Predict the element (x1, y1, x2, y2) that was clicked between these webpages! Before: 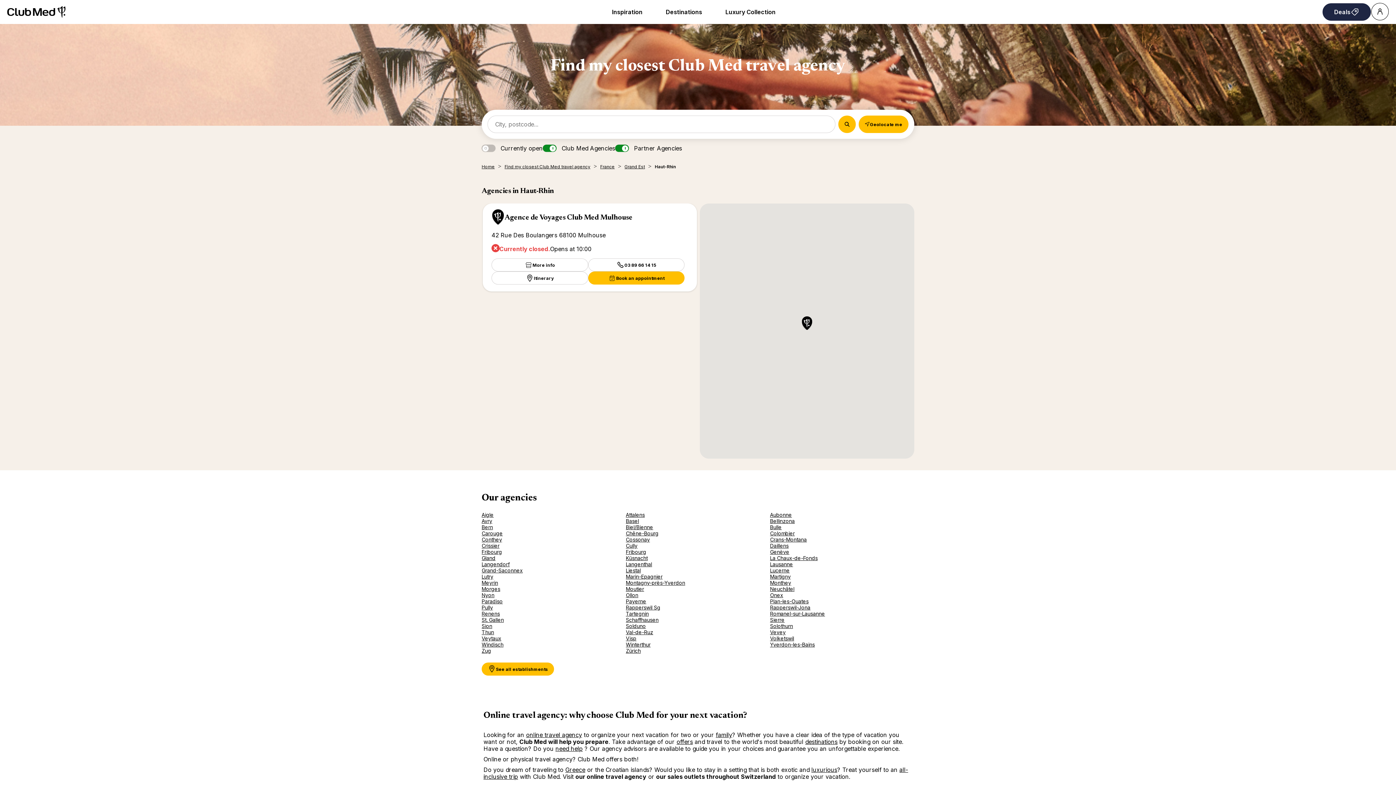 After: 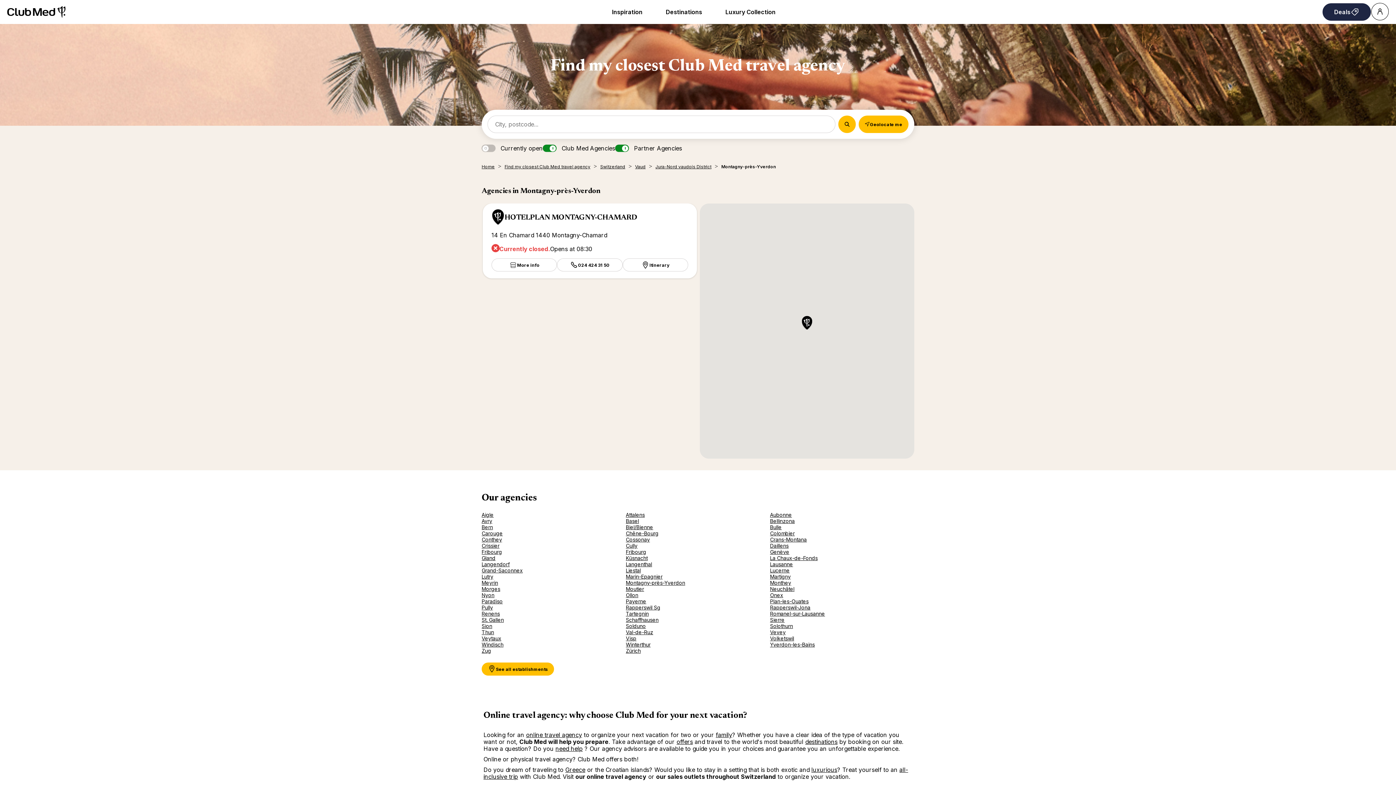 Action: label: Montagny-près-Yverdon bbox: (626, 580, 685, 586)